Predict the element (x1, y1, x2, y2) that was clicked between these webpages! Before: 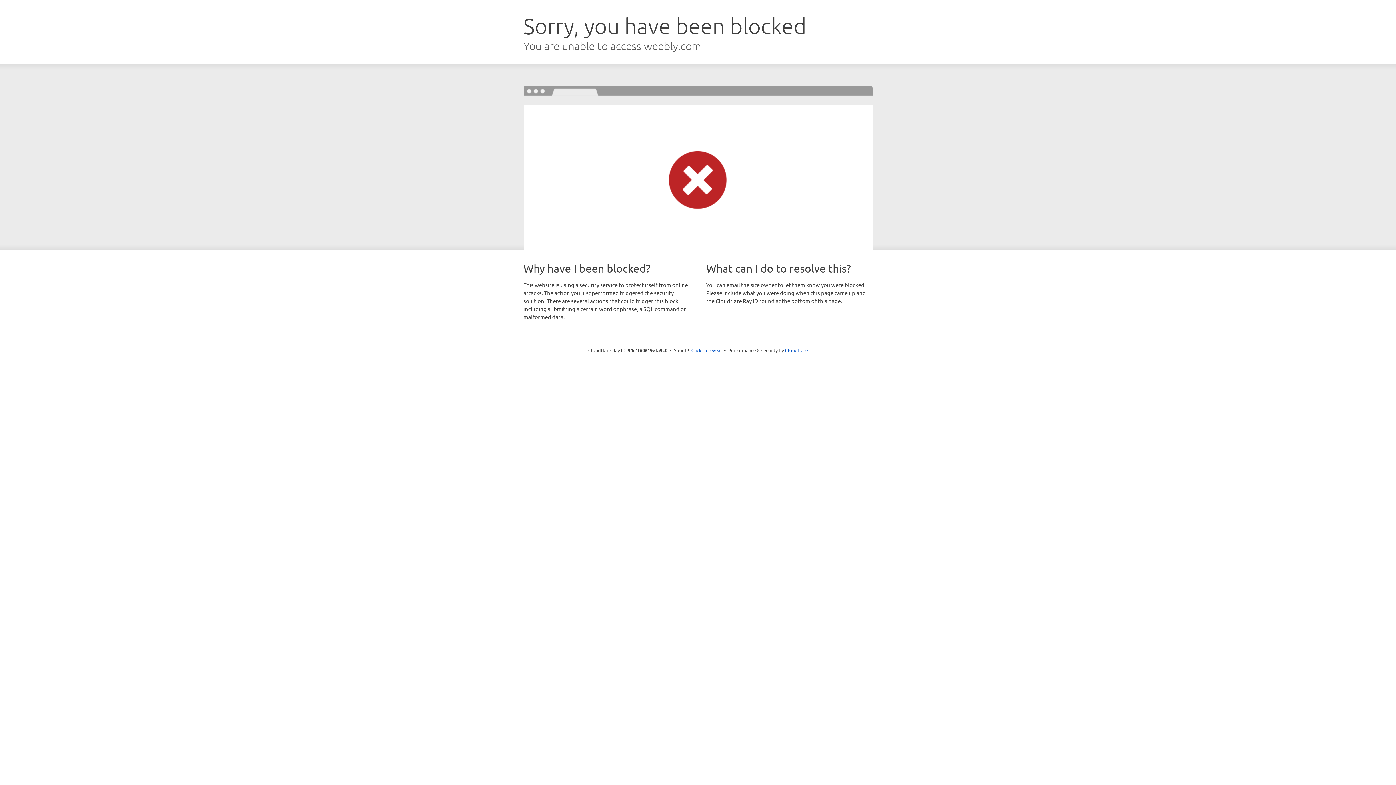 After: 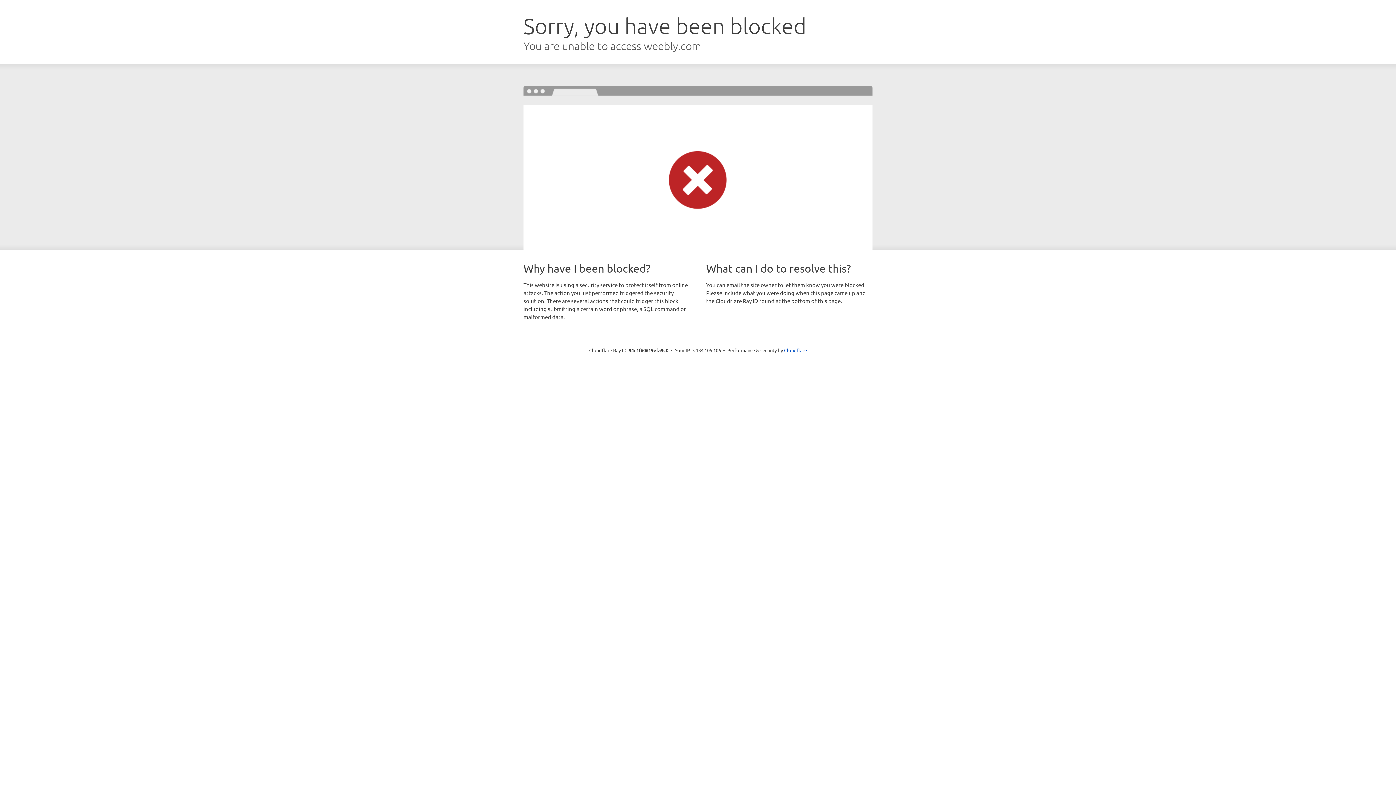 Action: label: Click to reveal bbox: (691, 346, 722, 353)